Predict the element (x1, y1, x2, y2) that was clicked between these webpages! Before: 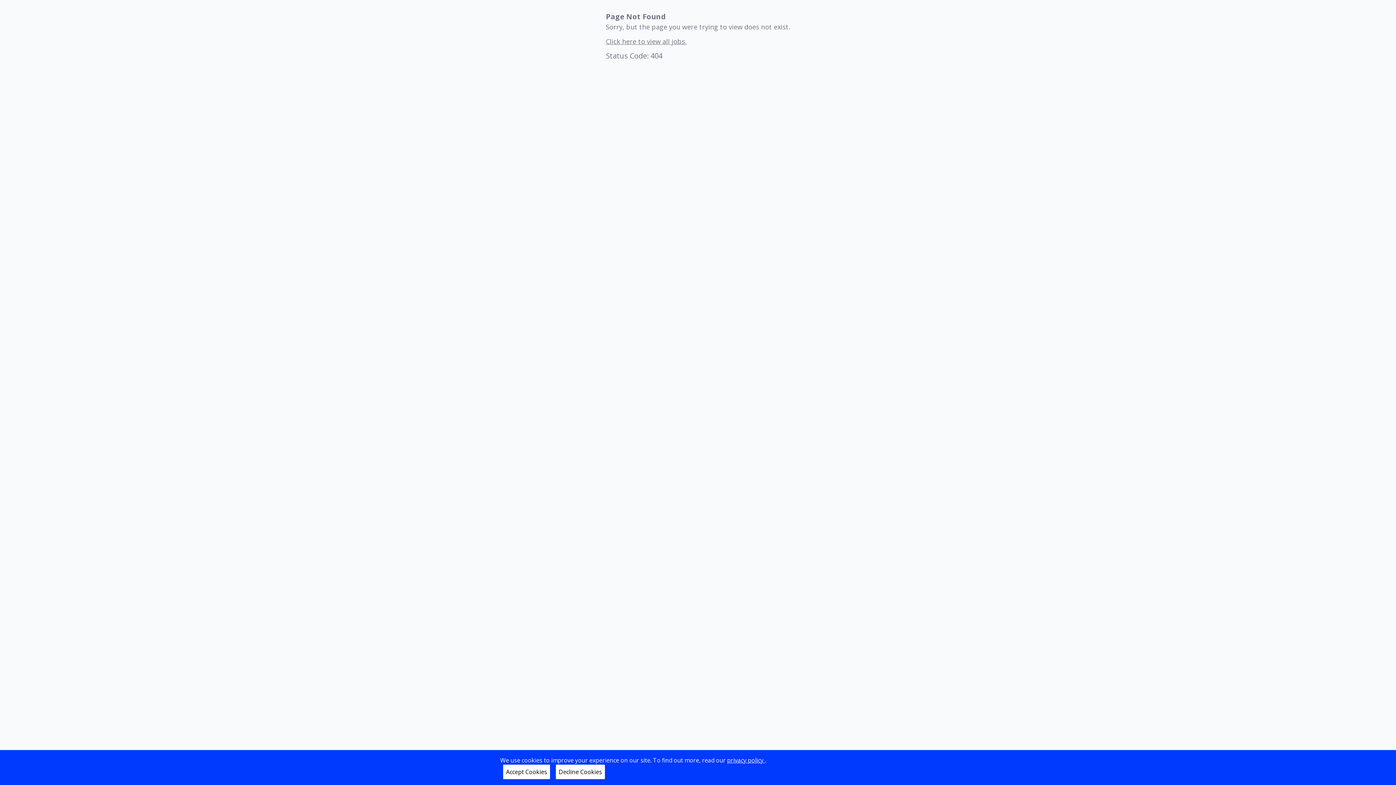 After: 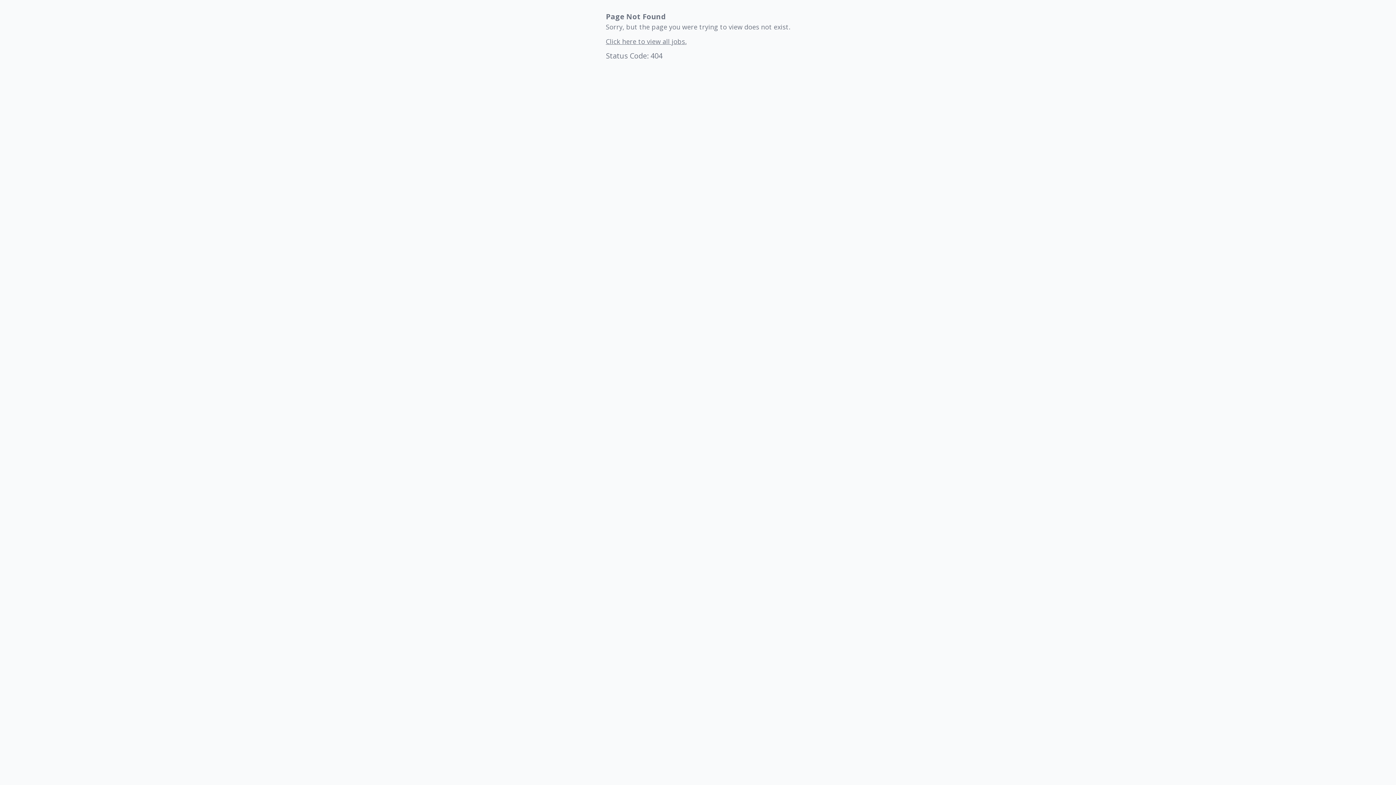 Action: bbox: (556, 765, 605, 779) label: Decline Cookies